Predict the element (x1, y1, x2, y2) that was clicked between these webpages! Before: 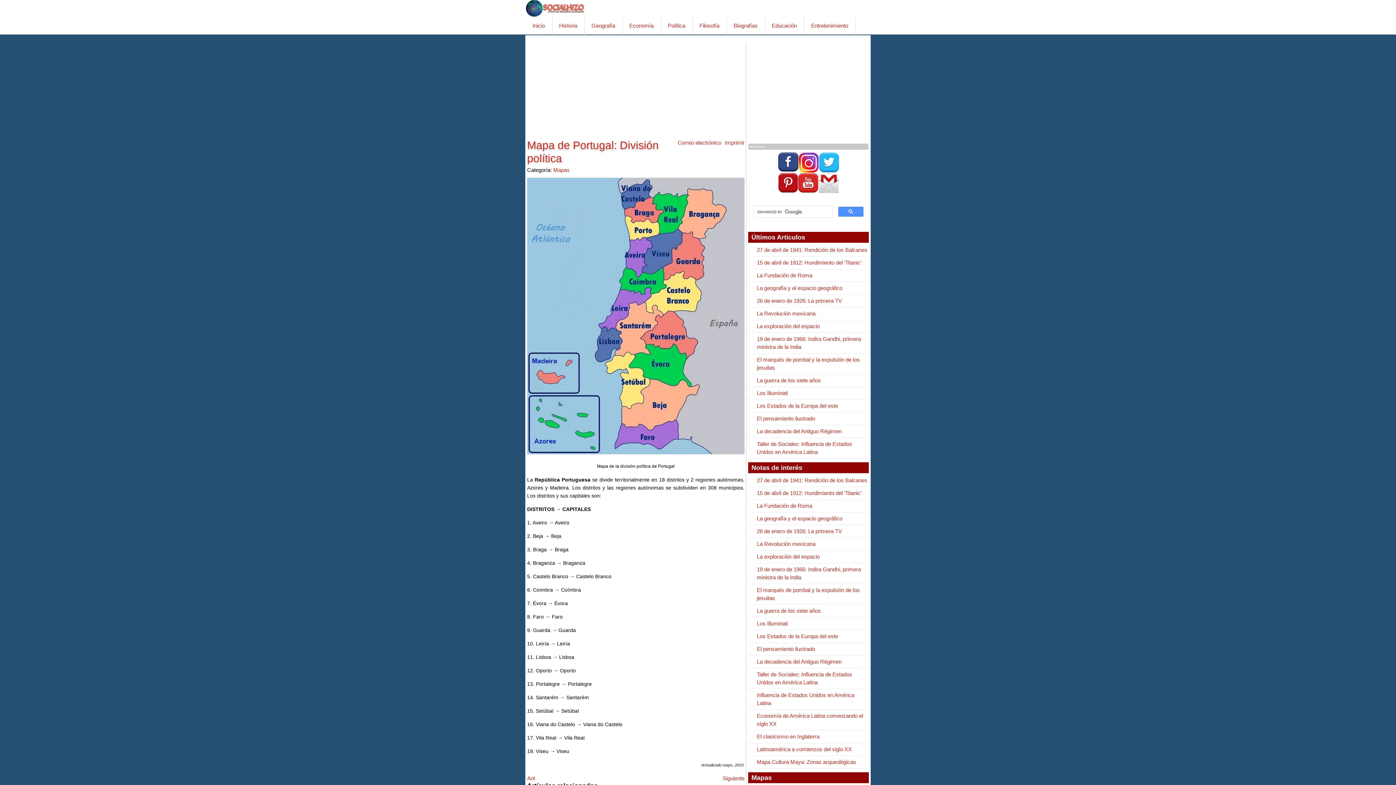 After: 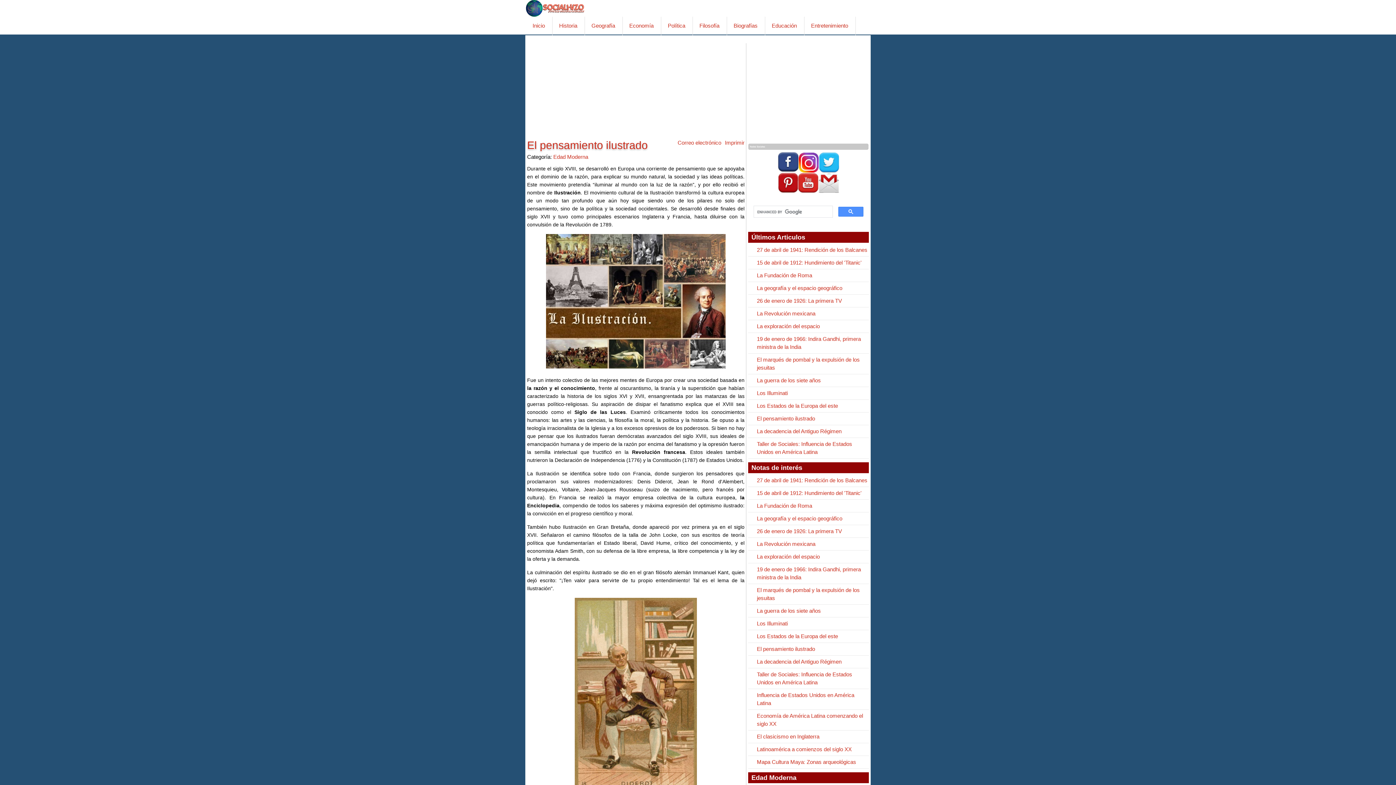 Action: bbox: (757, 415, 815, 421) label: El pensamiento ilustrado